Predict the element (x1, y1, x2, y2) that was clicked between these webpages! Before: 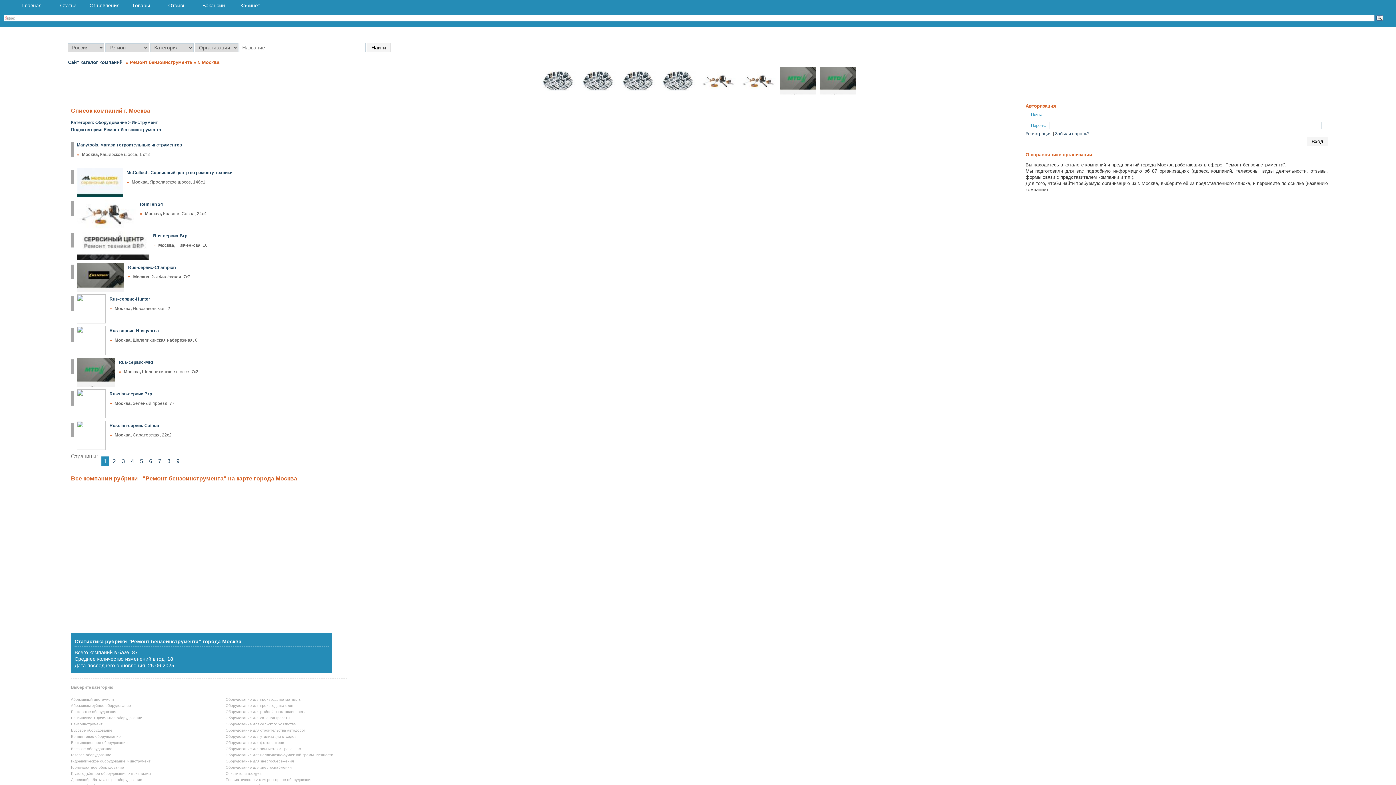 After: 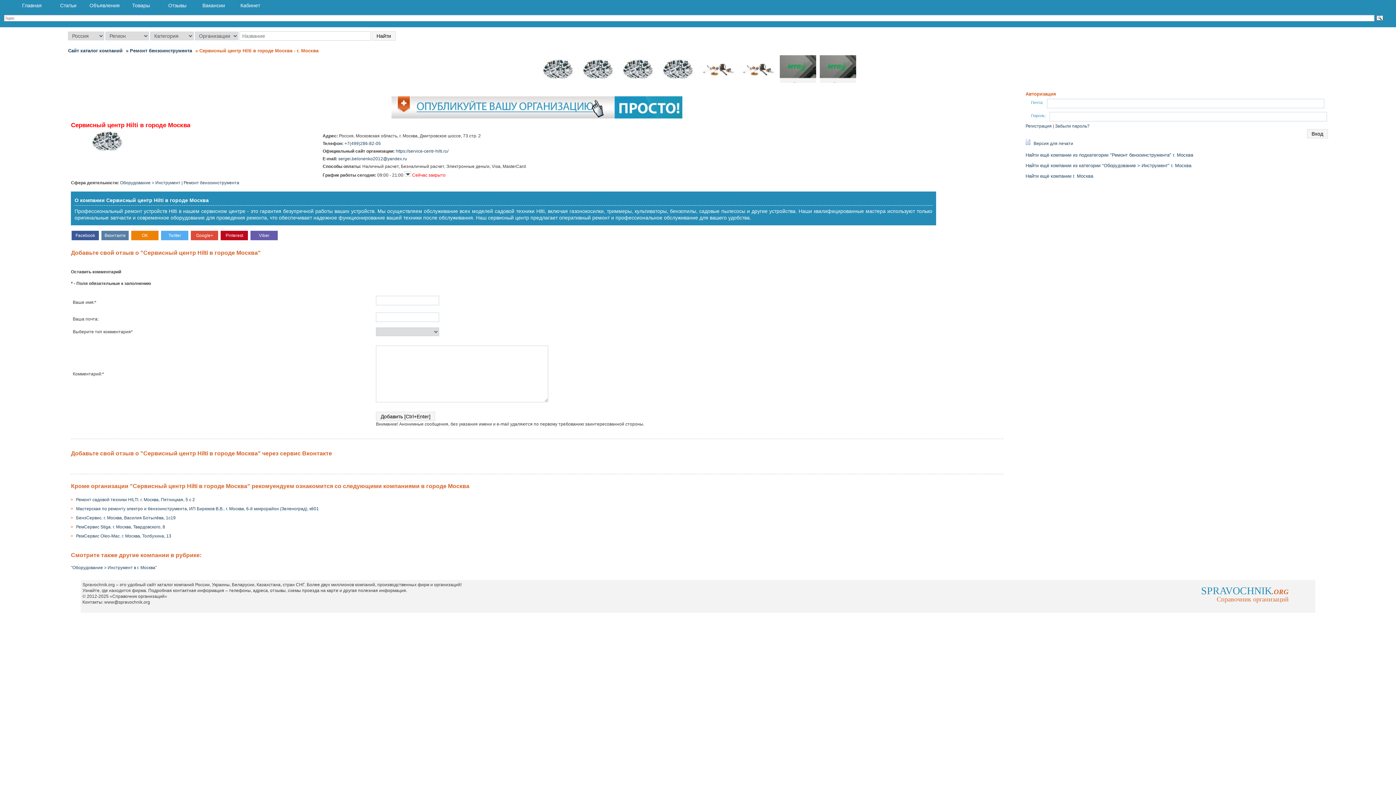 Action: bbox: (618, 77, 658, 82)